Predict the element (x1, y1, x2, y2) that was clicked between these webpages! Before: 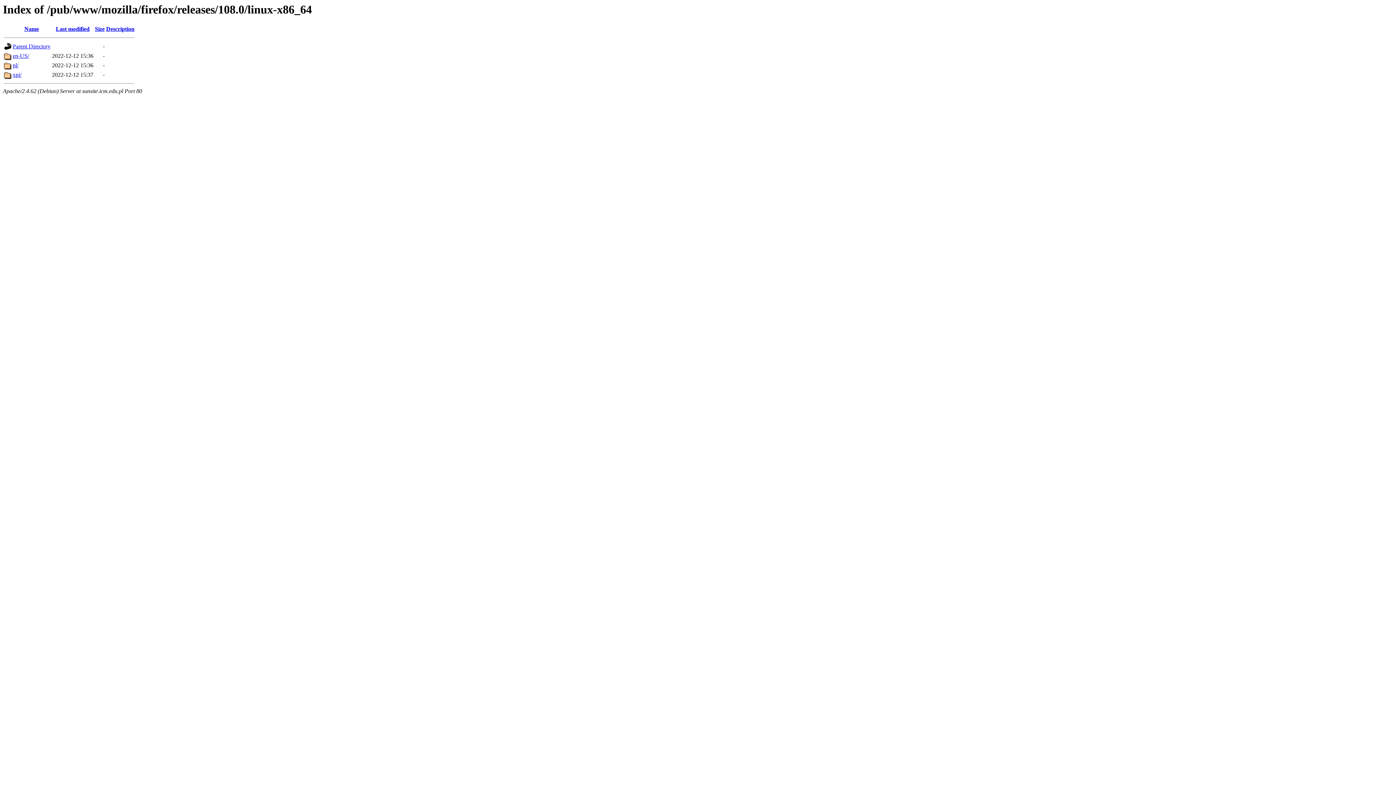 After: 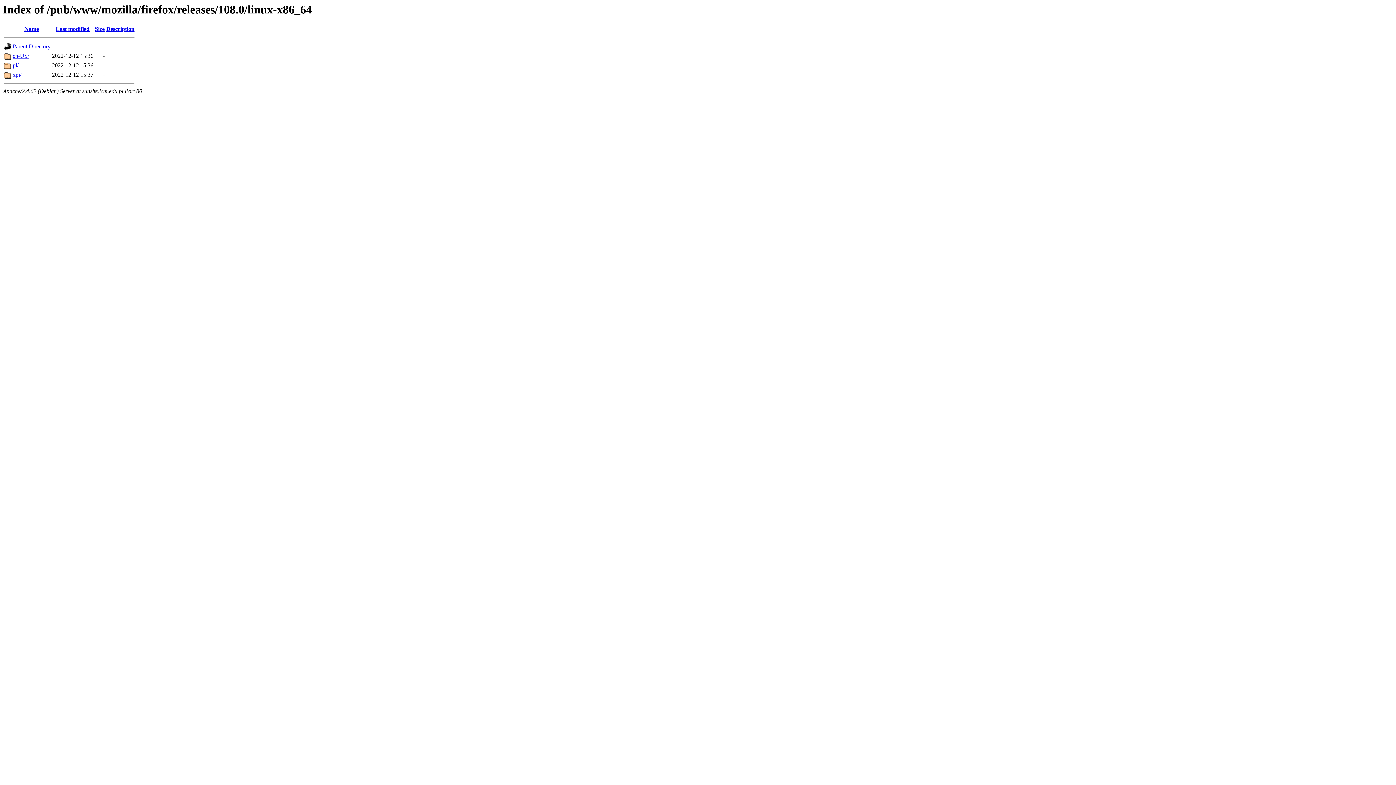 Action: bbox: (106, 25, 134, 32) label: Description